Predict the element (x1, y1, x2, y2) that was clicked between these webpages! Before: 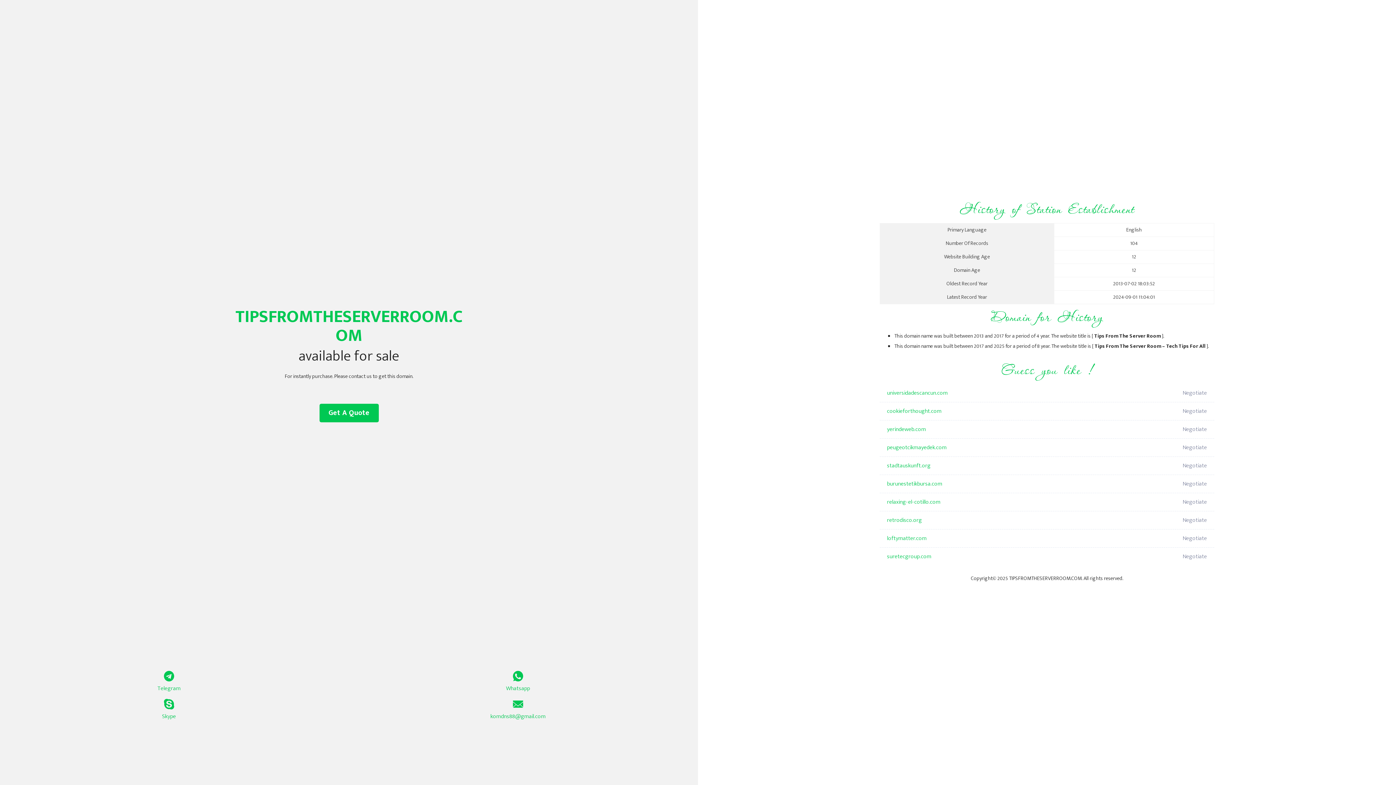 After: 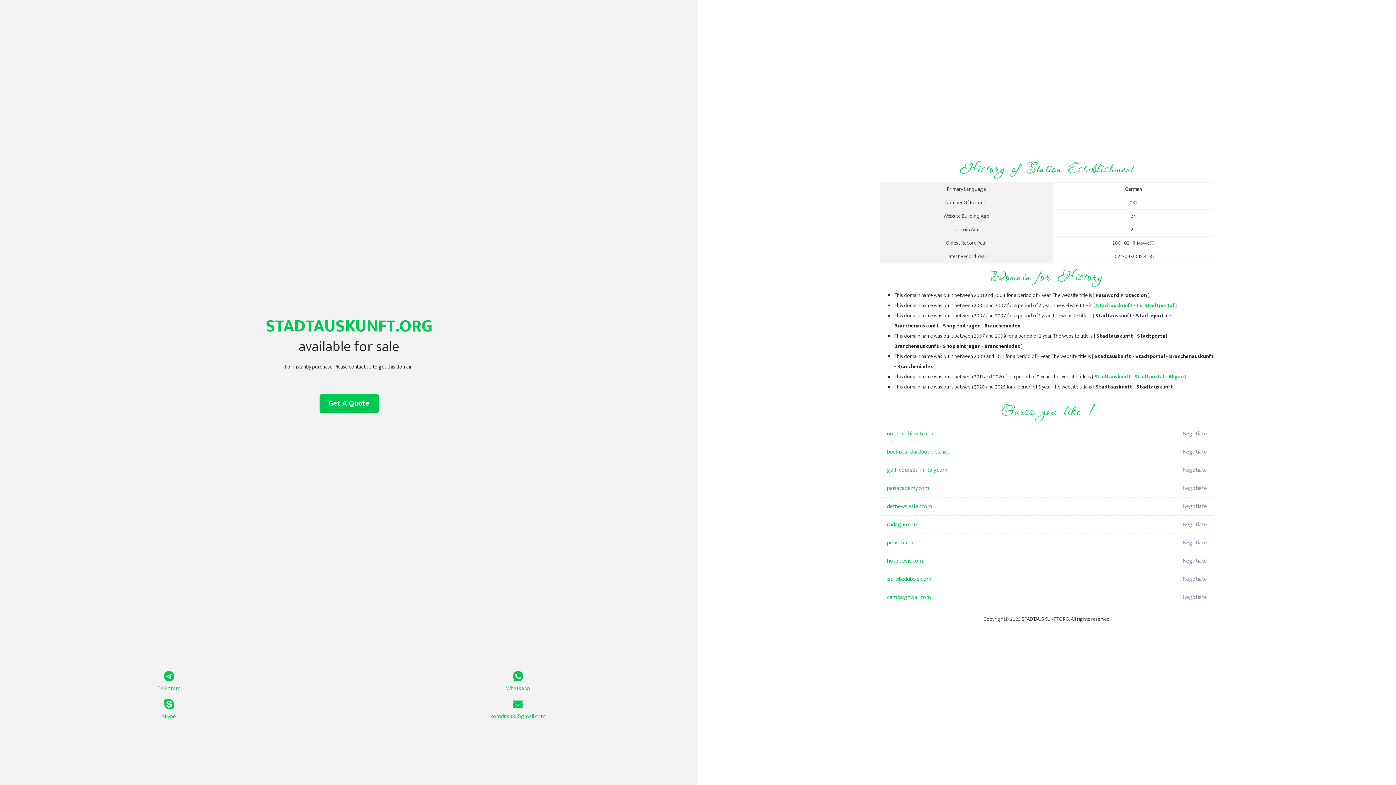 Action: bbox: (887, 457, 1098, 475) label: stadtauskunft.org